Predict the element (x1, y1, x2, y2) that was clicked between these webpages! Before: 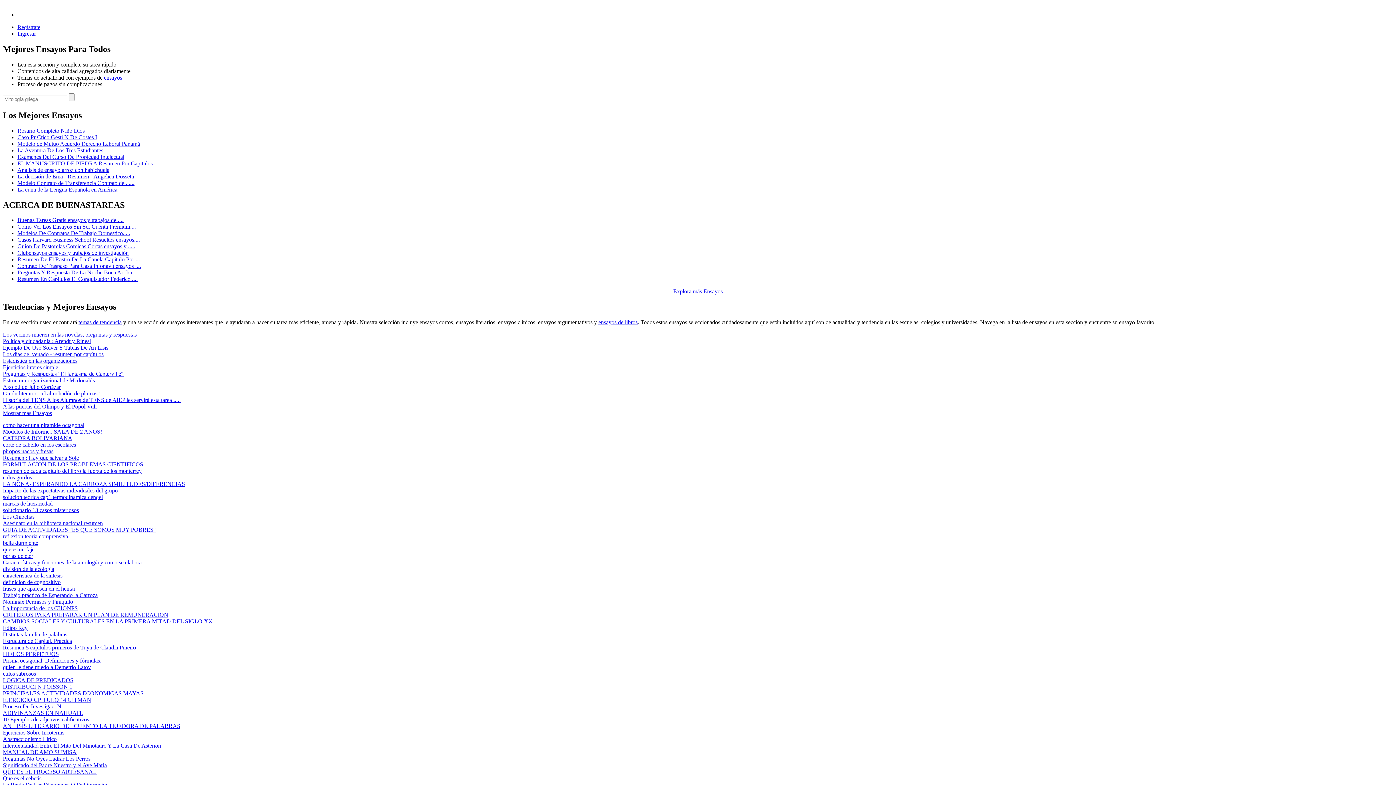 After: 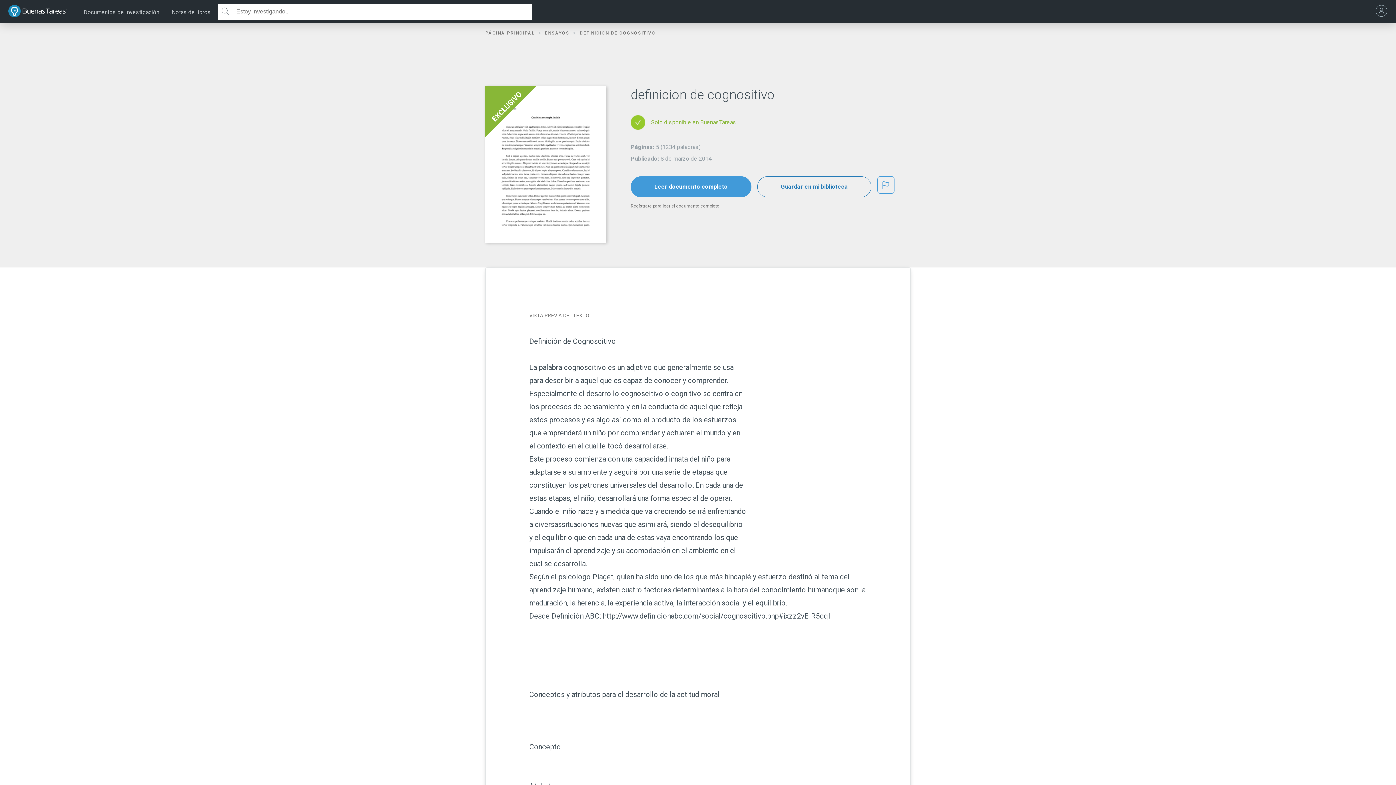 Action: bbox: (2, 579, 60, 585) label: definicion de cognositivo